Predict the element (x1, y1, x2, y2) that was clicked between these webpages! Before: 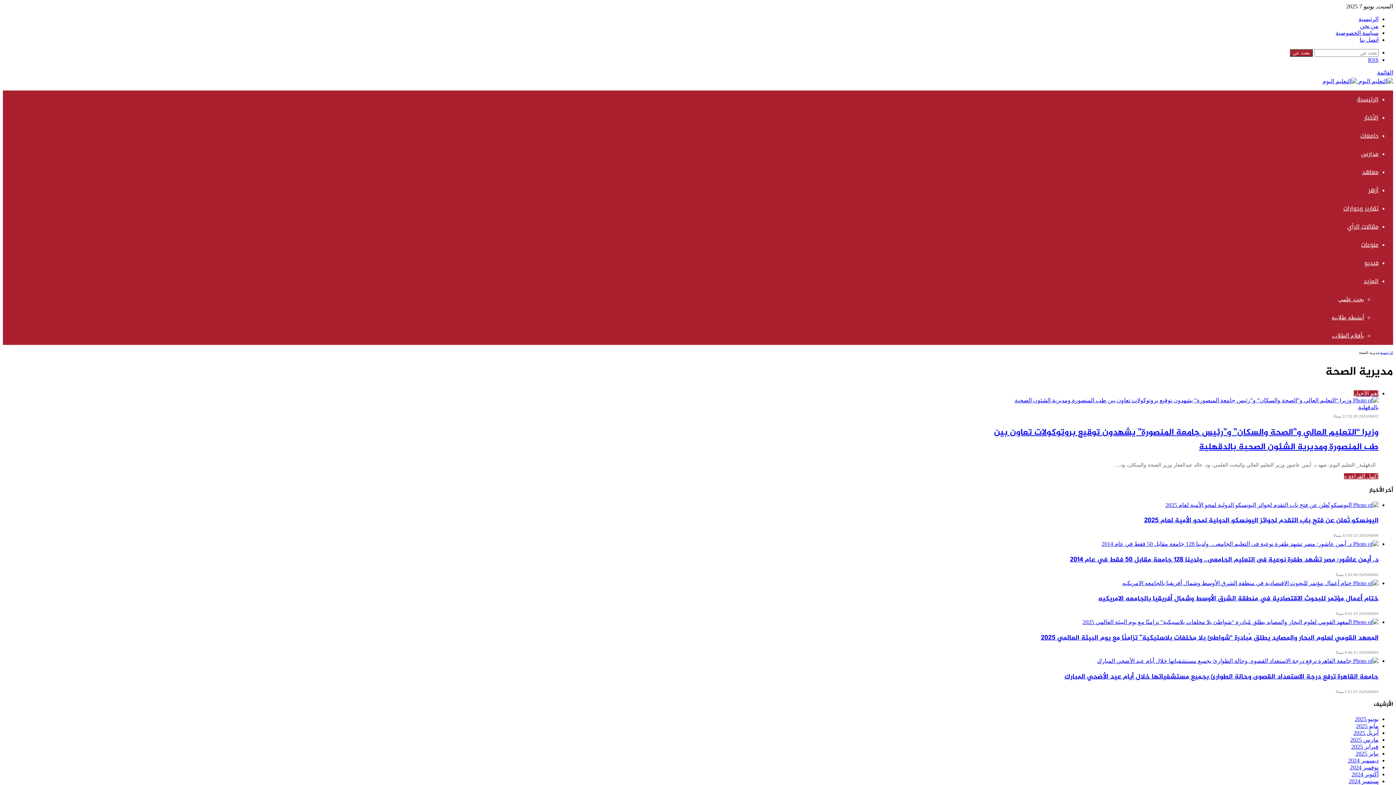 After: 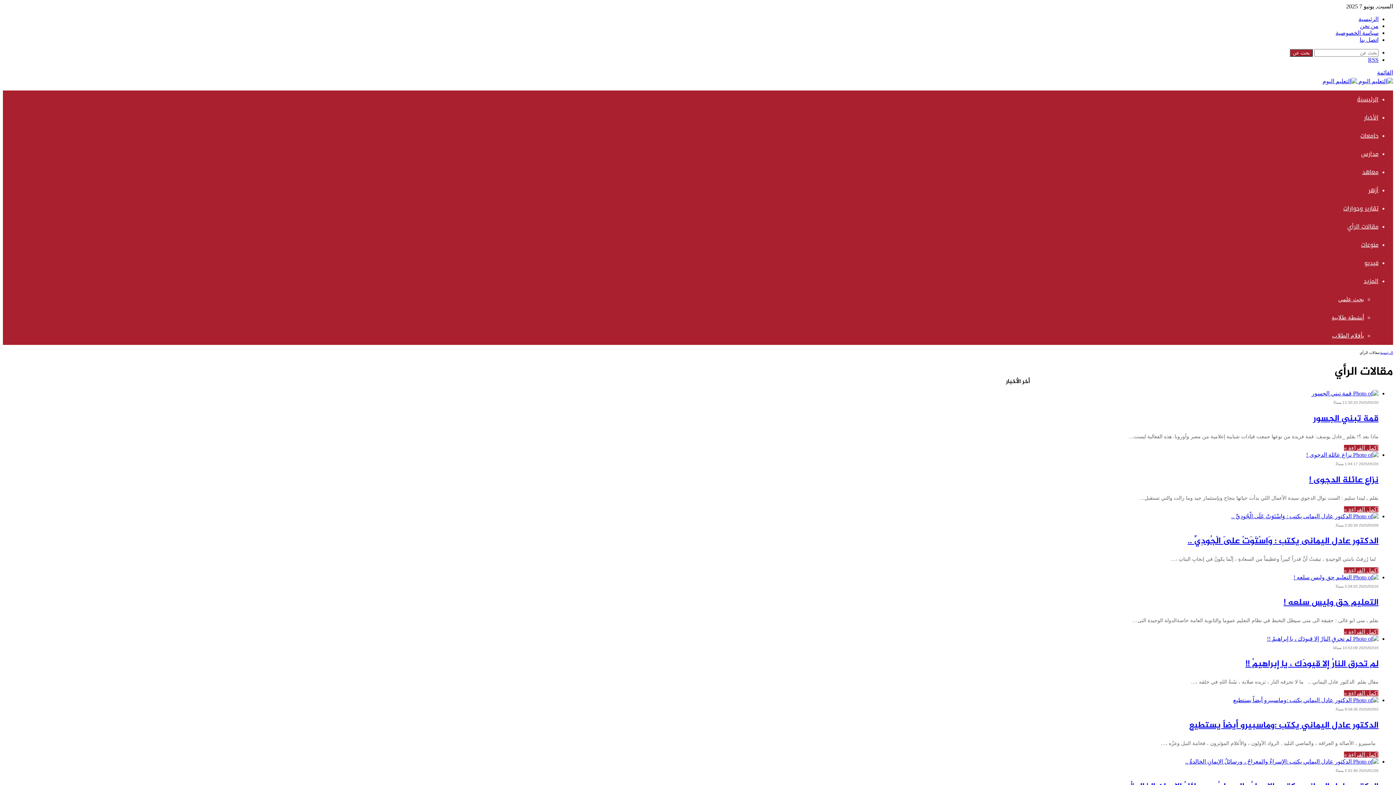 Action: label: مقالات الرأي bbox: (1347, 221, 1378, 232)